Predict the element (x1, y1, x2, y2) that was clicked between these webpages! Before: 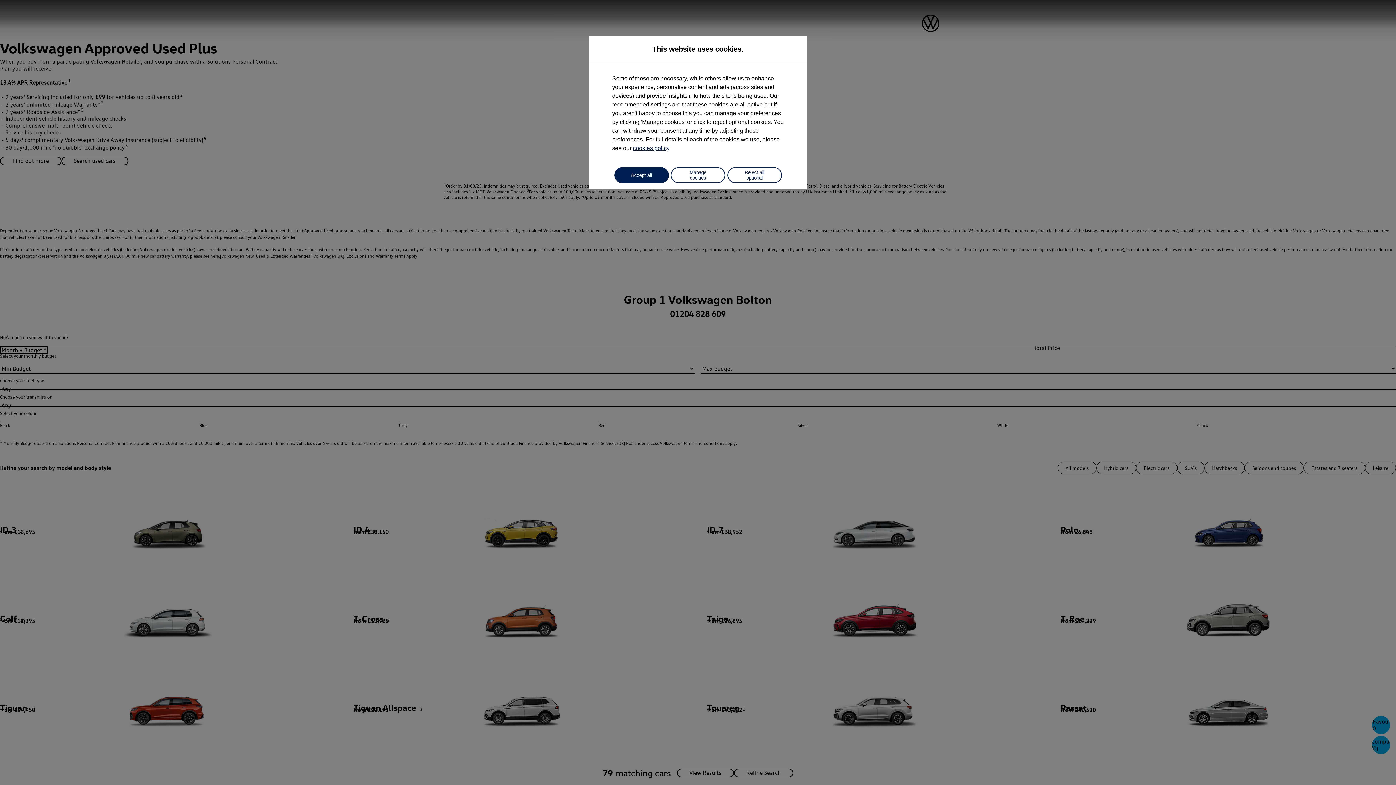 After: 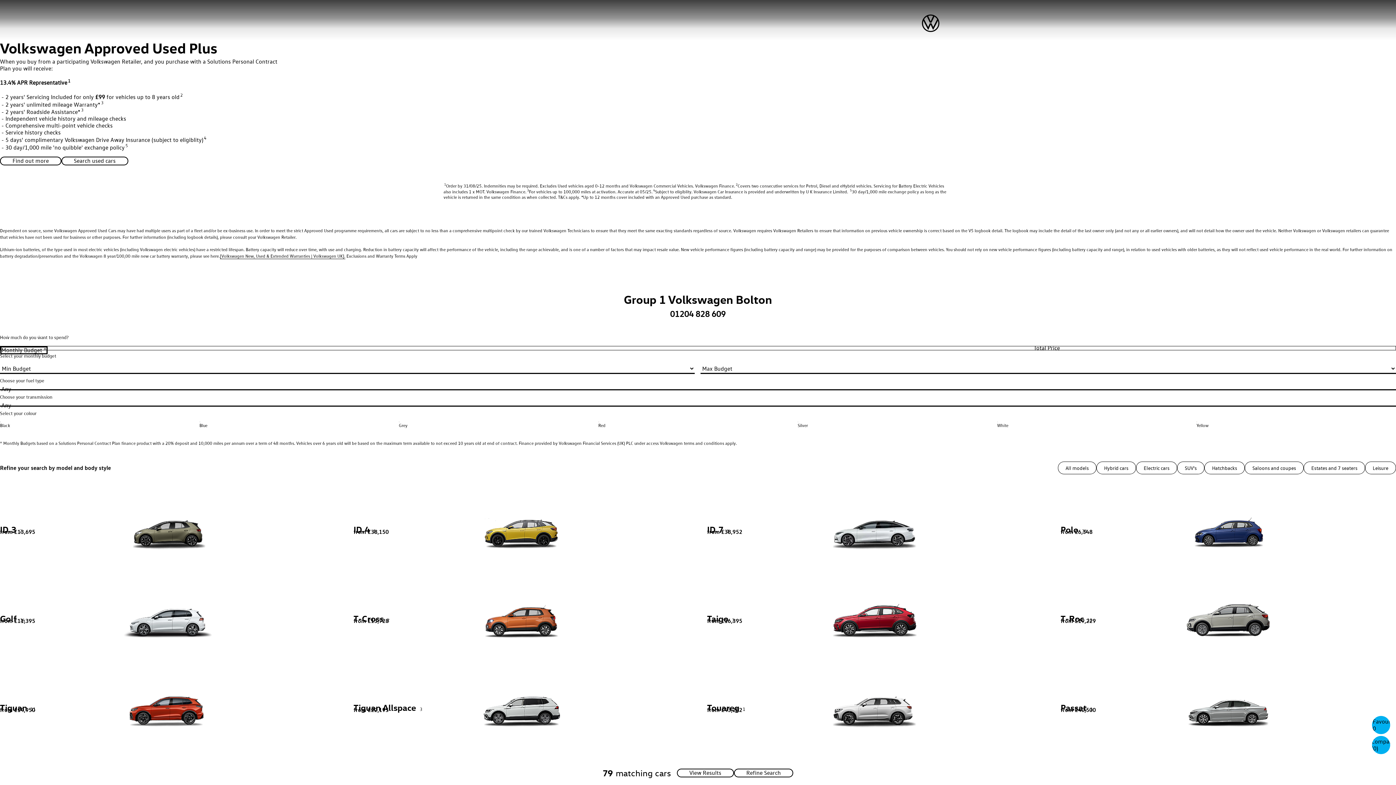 Action: label: Reject all optional bbox: (727, 167, 782, 183)